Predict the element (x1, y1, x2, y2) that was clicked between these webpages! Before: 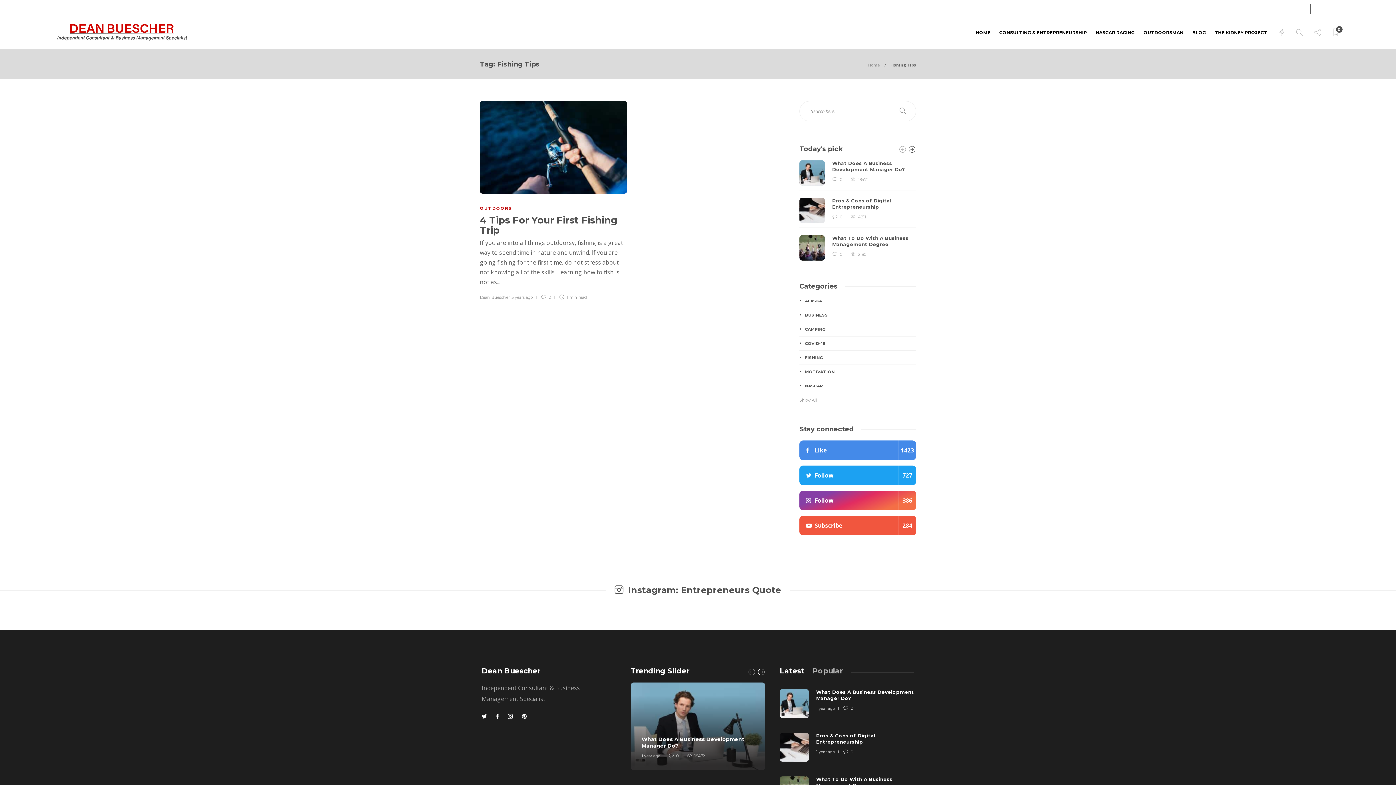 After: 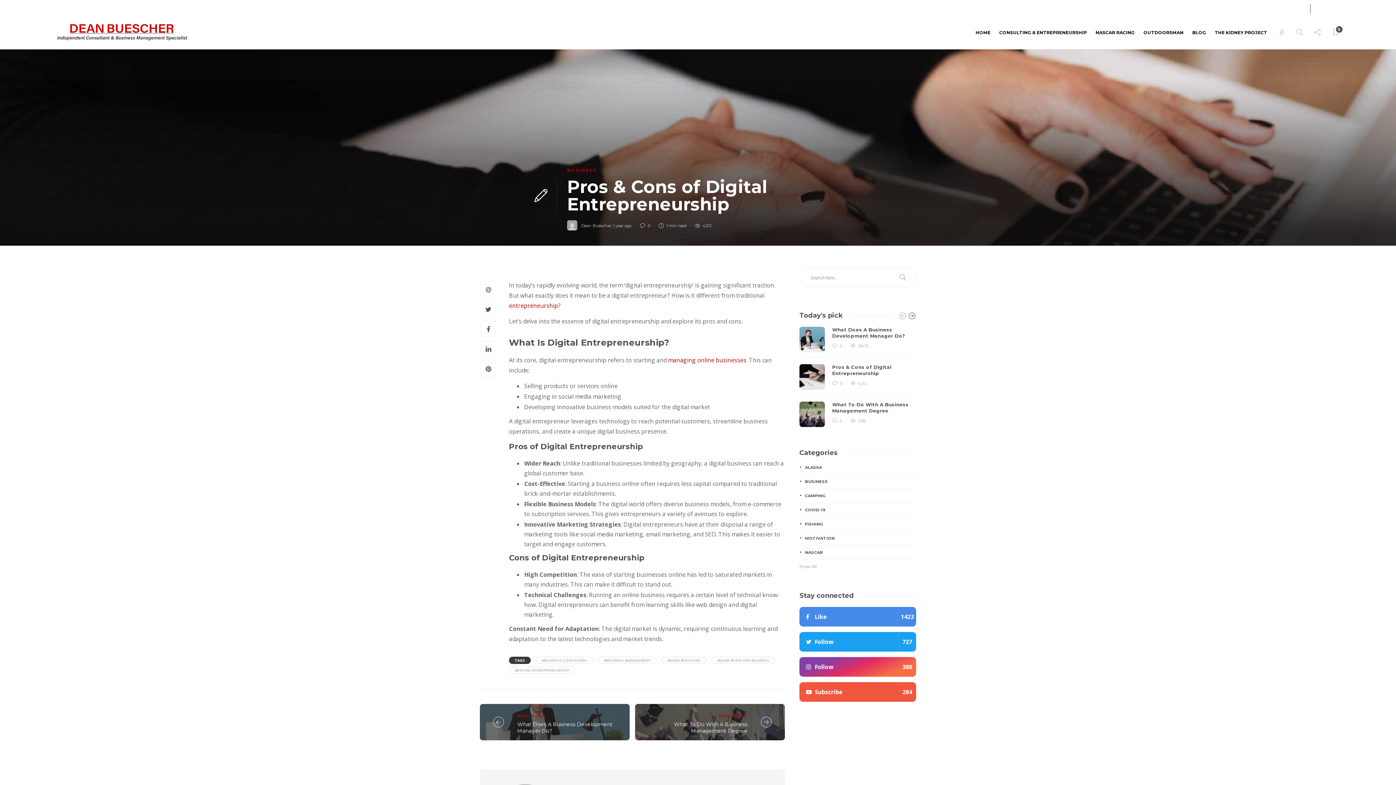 Action: label: Pros & Cons of Digital Entrepreneurship  bbox: (832, 197, 916, 210)